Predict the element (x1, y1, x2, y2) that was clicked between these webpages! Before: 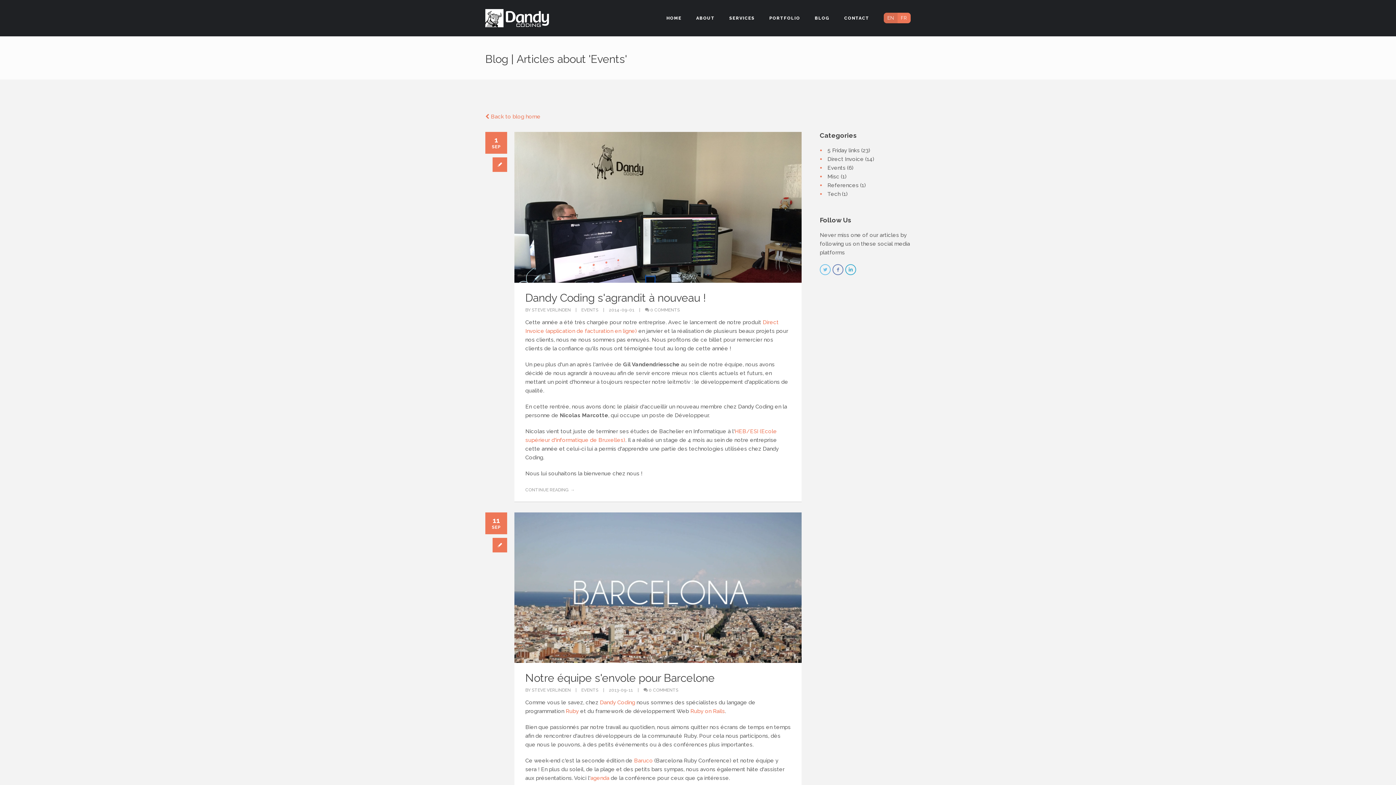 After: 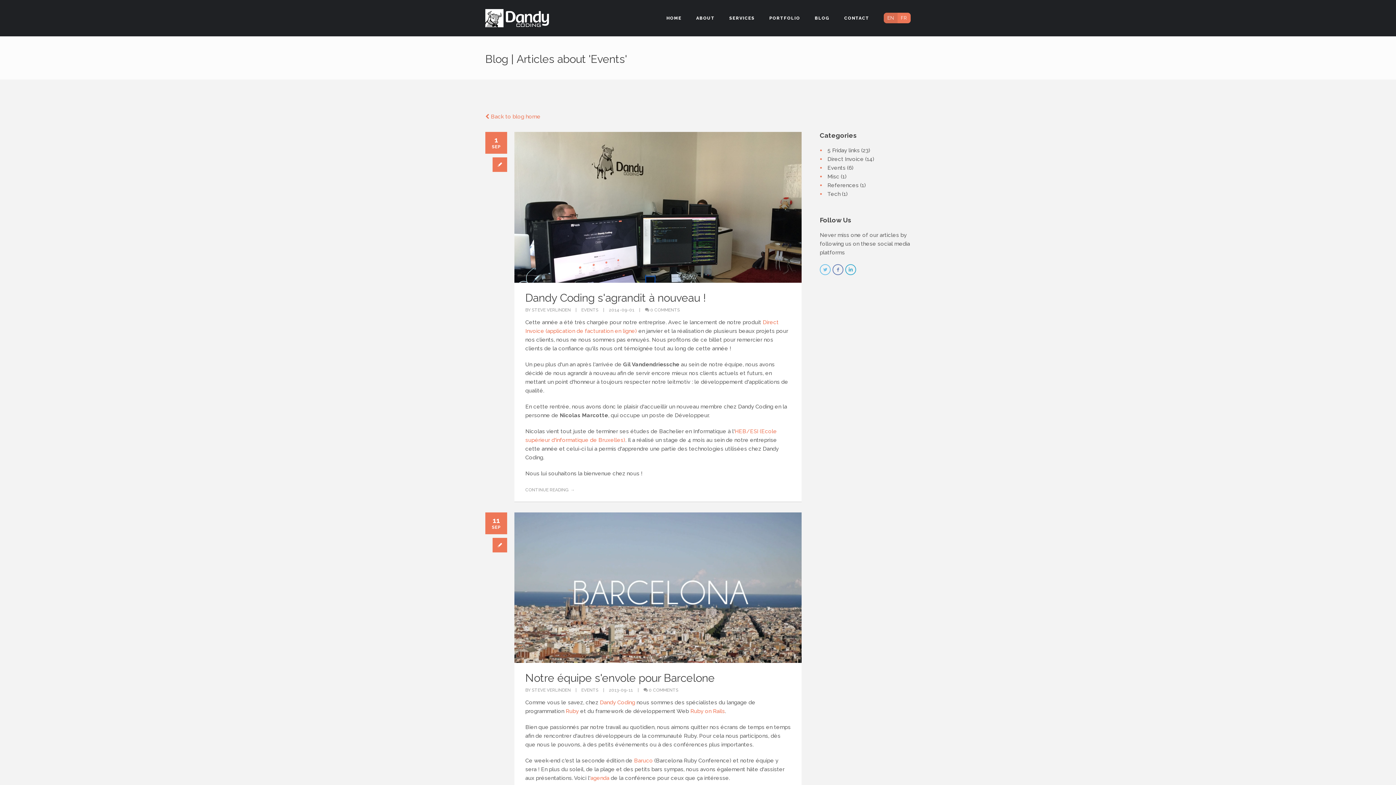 Action: bbox: (581, 688, 598, 693) label: EVENTS